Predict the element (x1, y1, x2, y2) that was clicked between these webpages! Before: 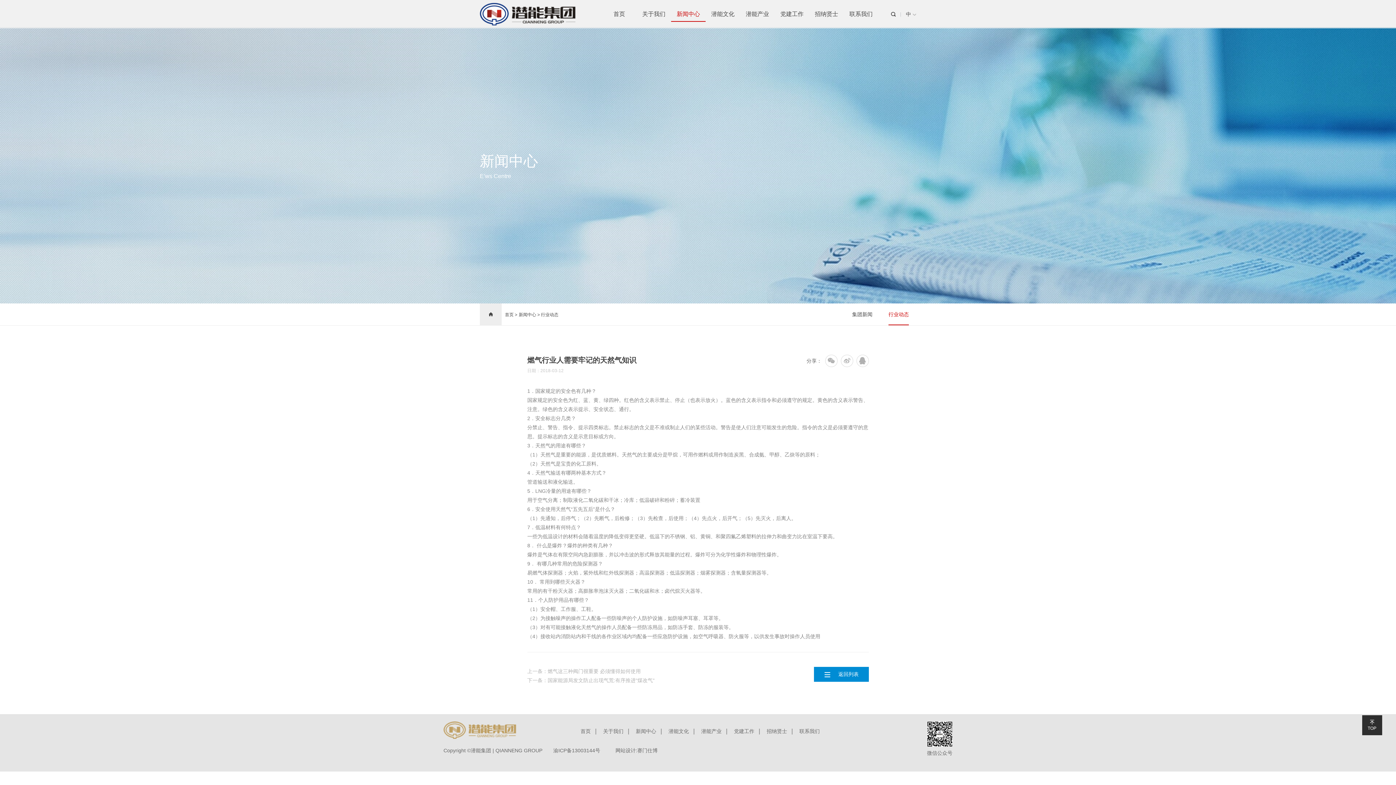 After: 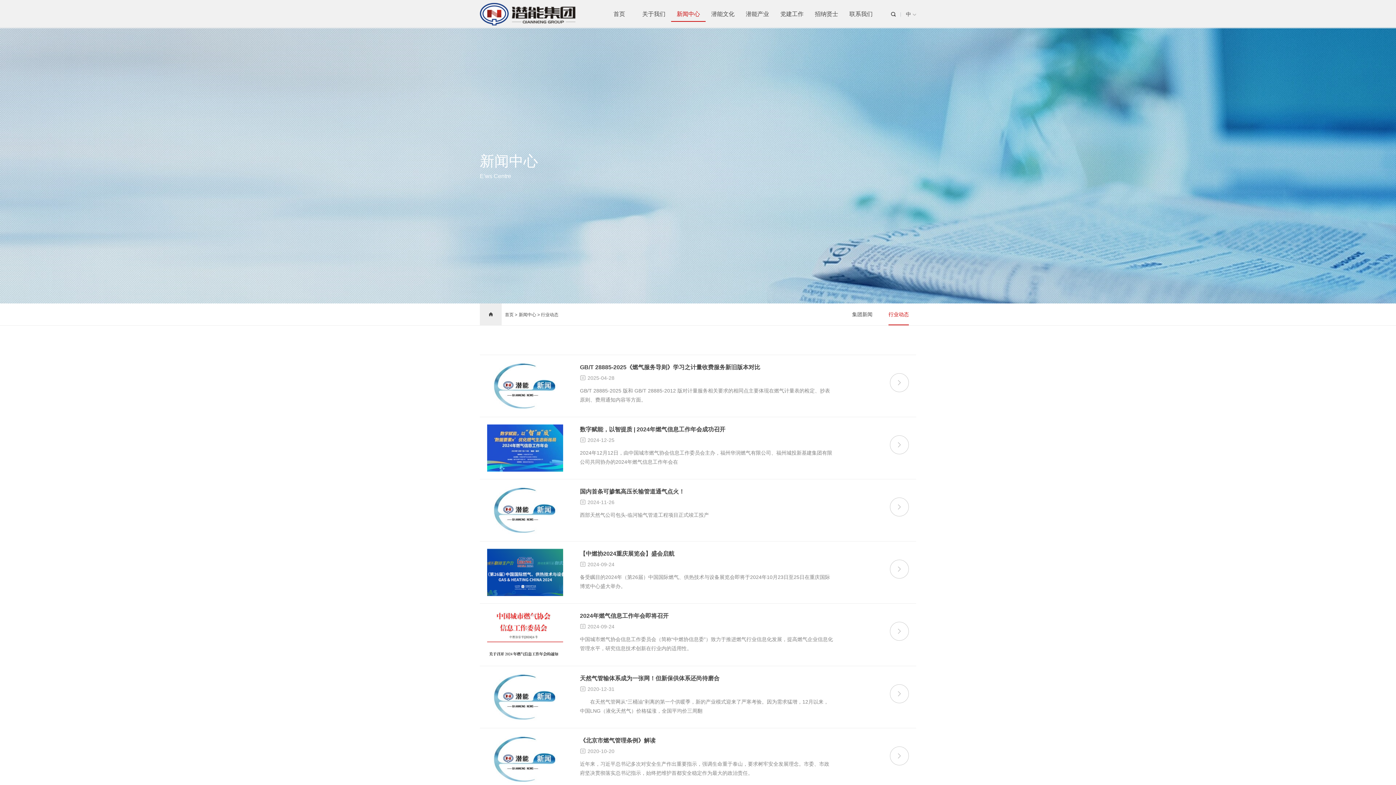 Action: bbox: (824, 671, 858, 677) label: 返回列表